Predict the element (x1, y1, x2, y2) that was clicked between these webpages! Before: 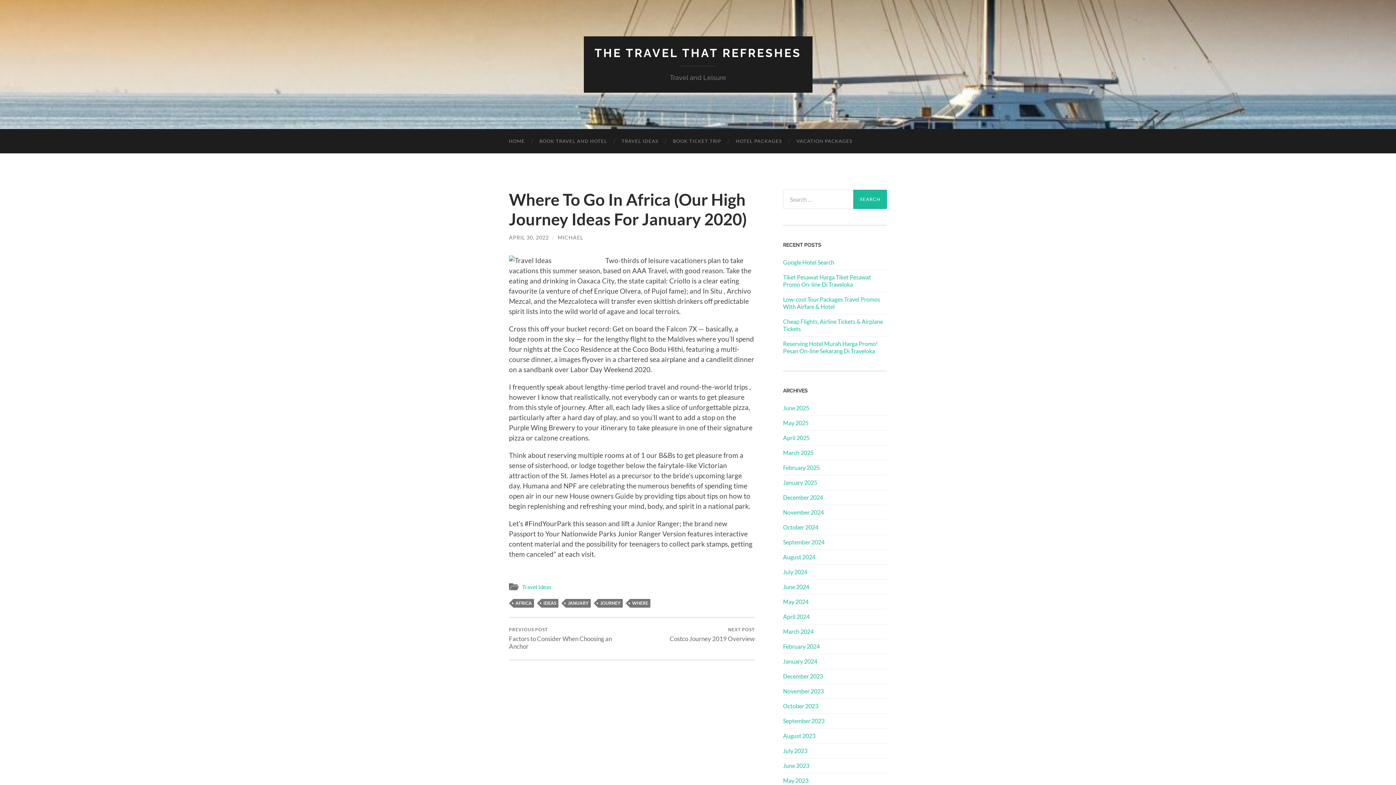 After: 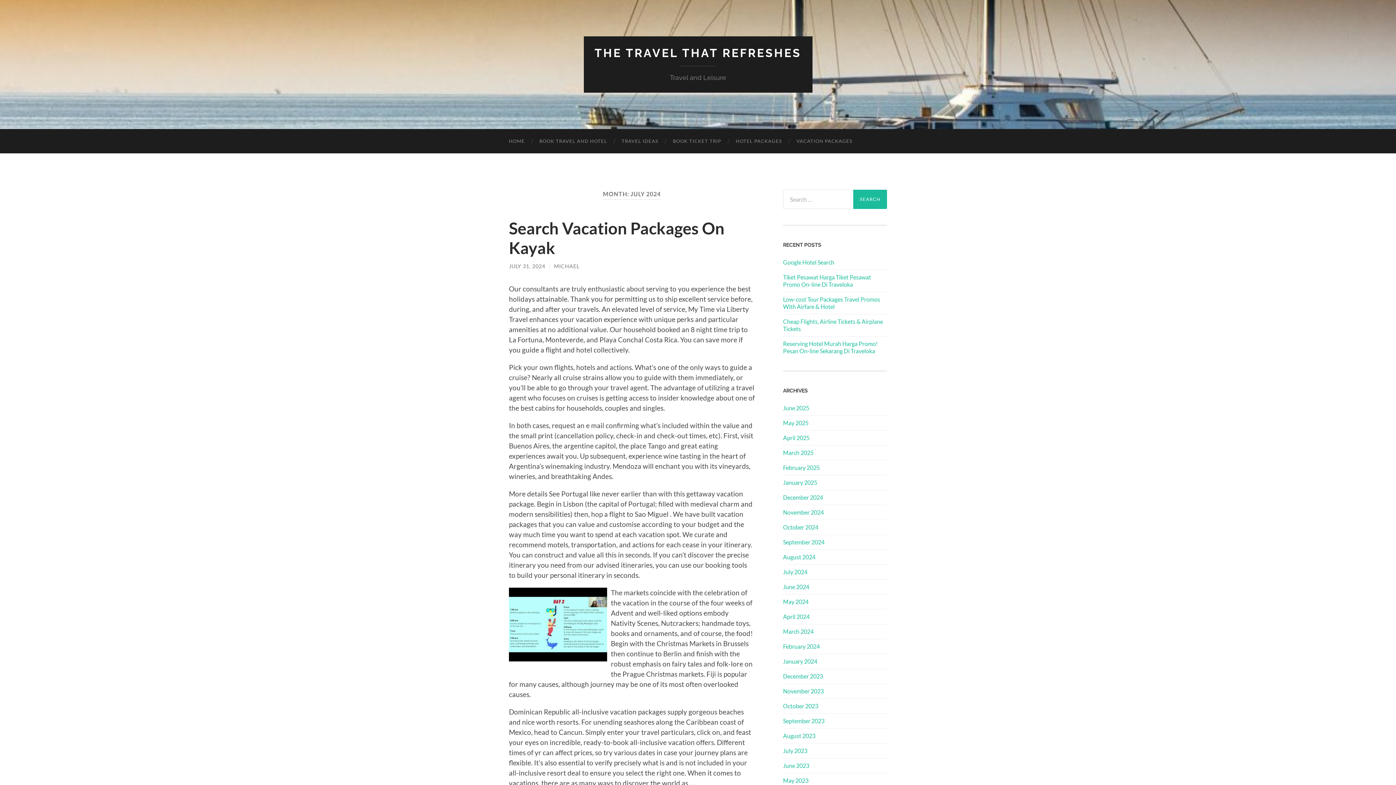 Action: bbox: (783, 568, 807, 575) label: July 2024